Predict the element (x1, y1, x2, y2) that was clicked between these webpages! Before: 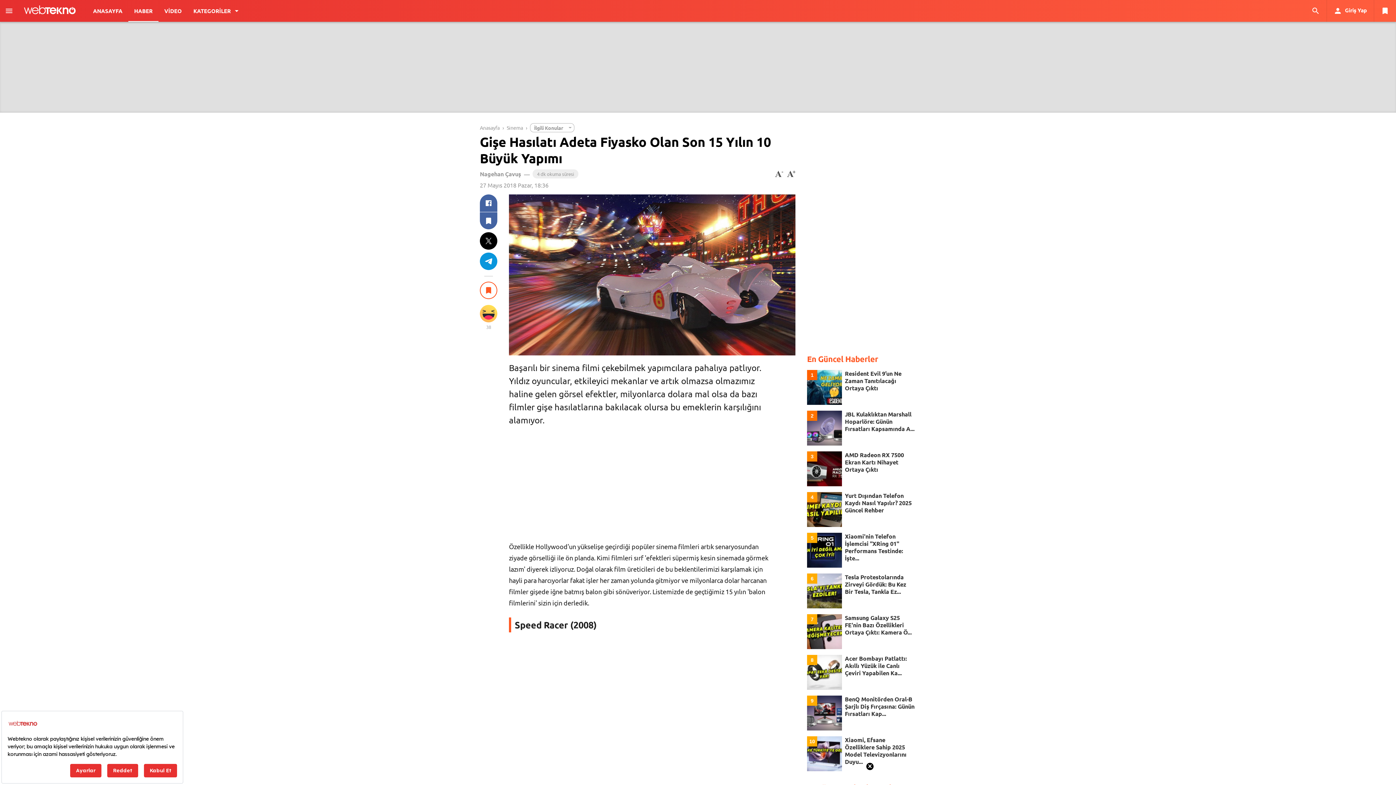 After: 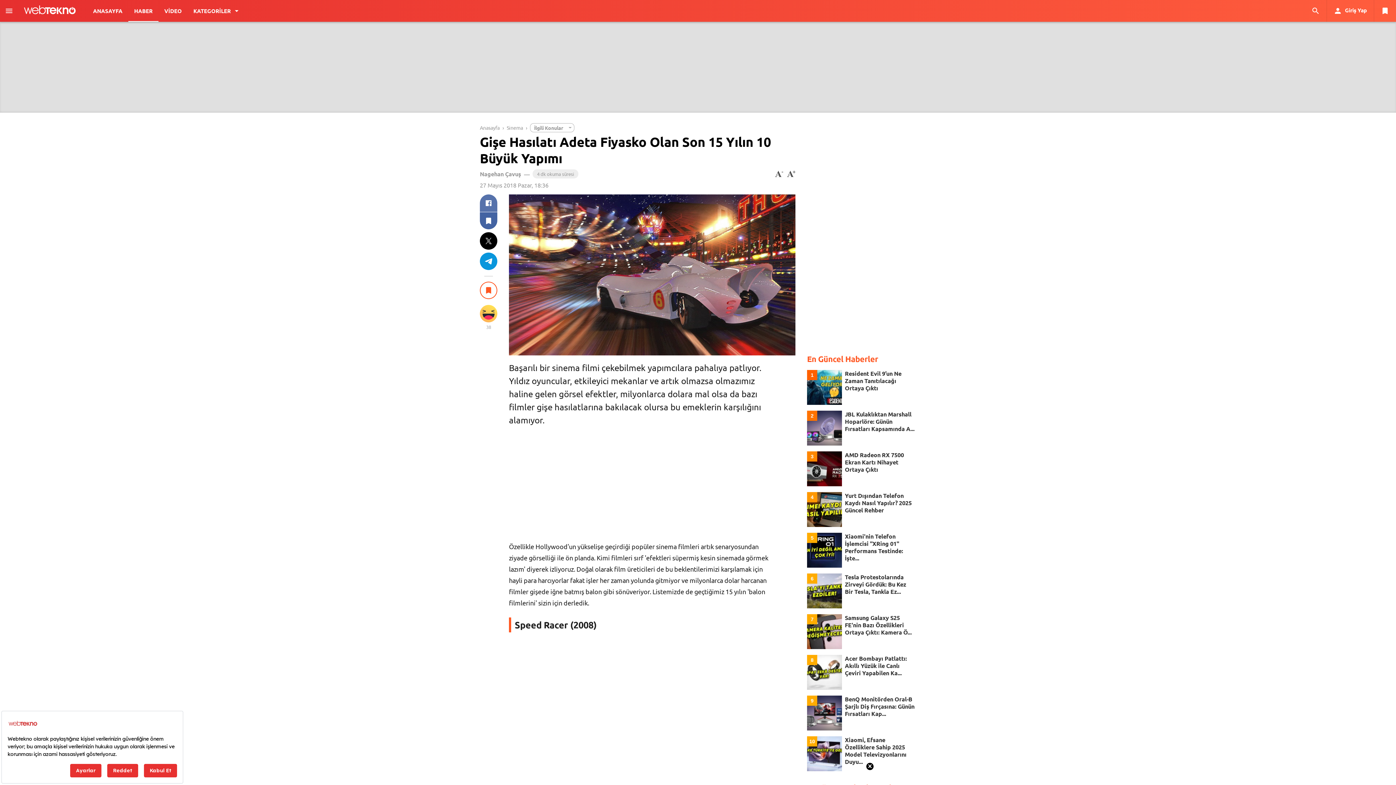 Action: bbox: (480, 194, 497, 212)